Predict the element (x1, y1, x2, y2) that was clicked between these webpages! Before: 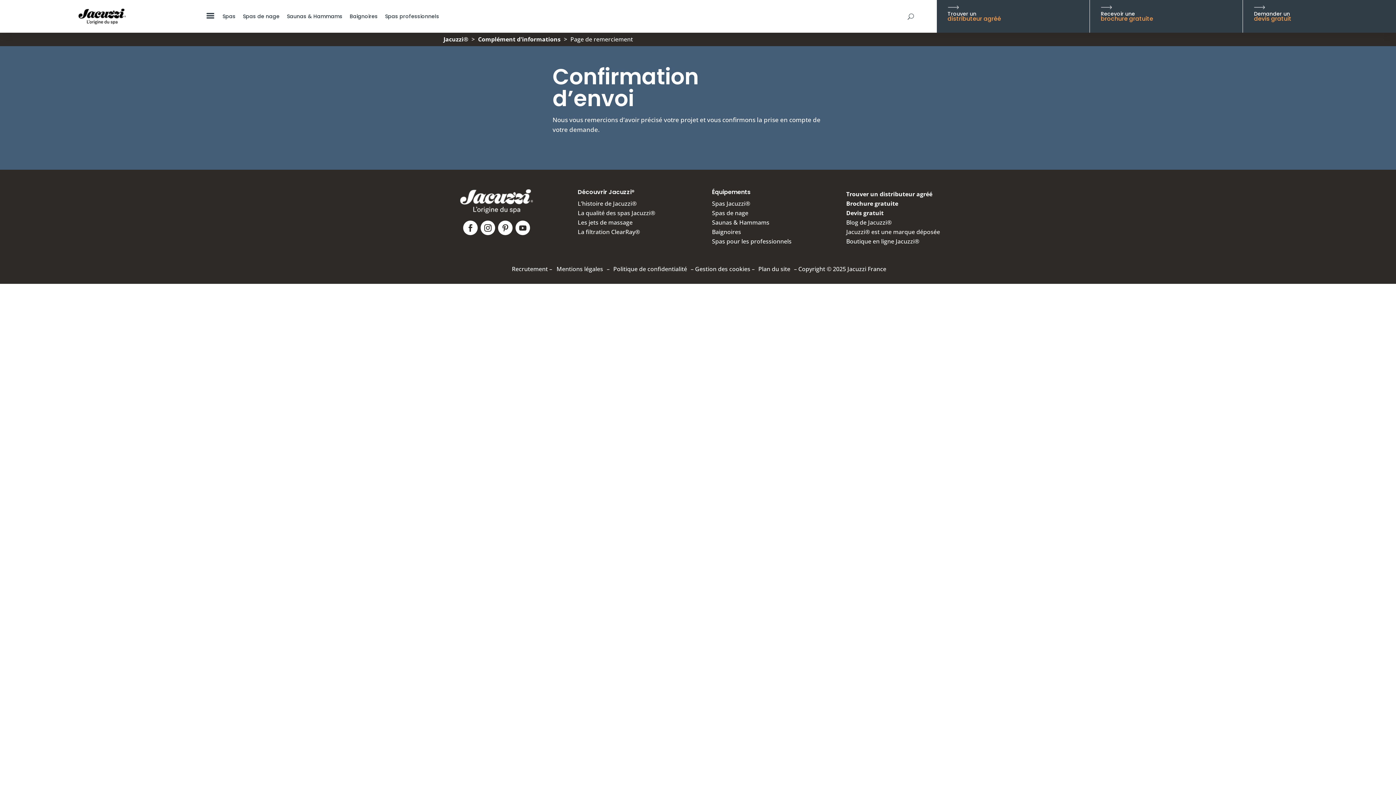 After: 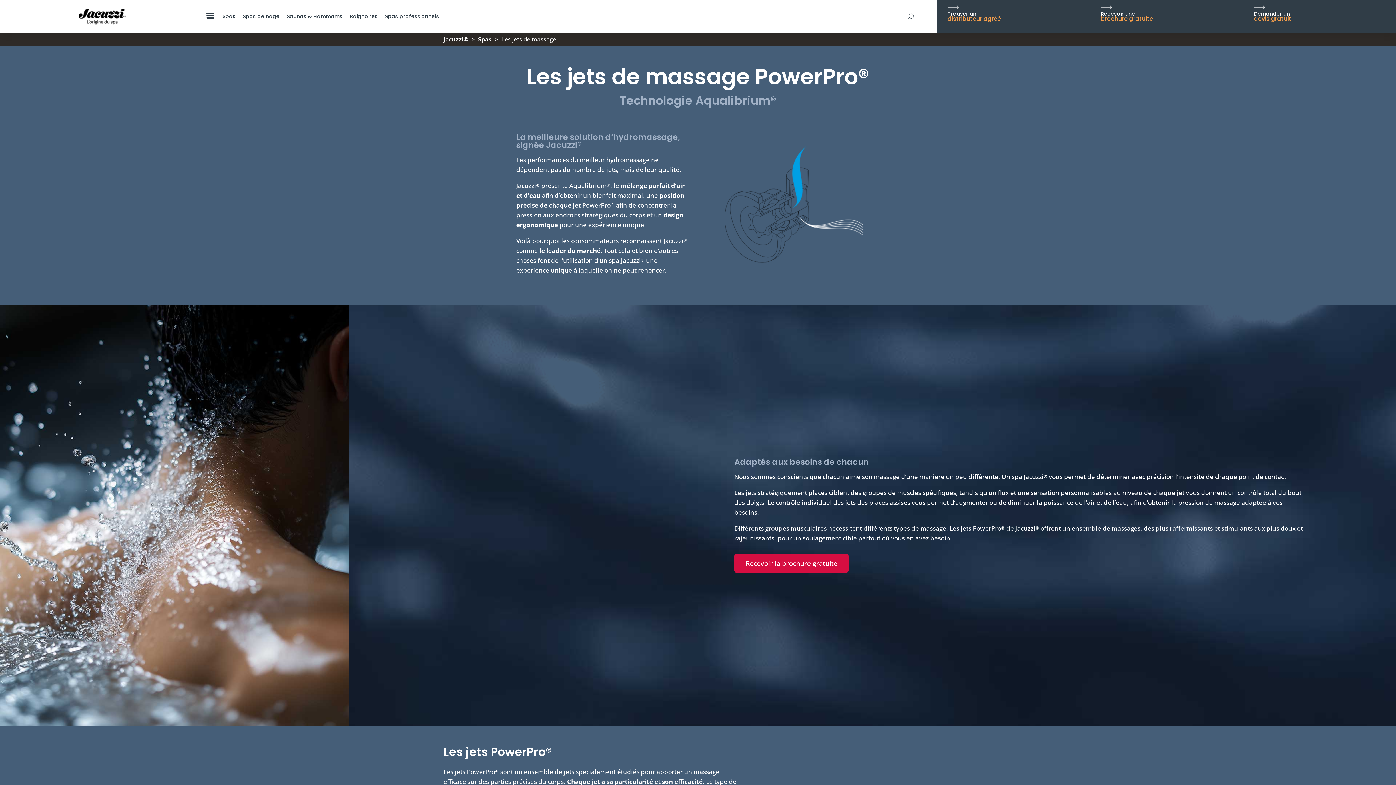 Action: bbox: (577, 218, 632, 226) label: Les jets de massage